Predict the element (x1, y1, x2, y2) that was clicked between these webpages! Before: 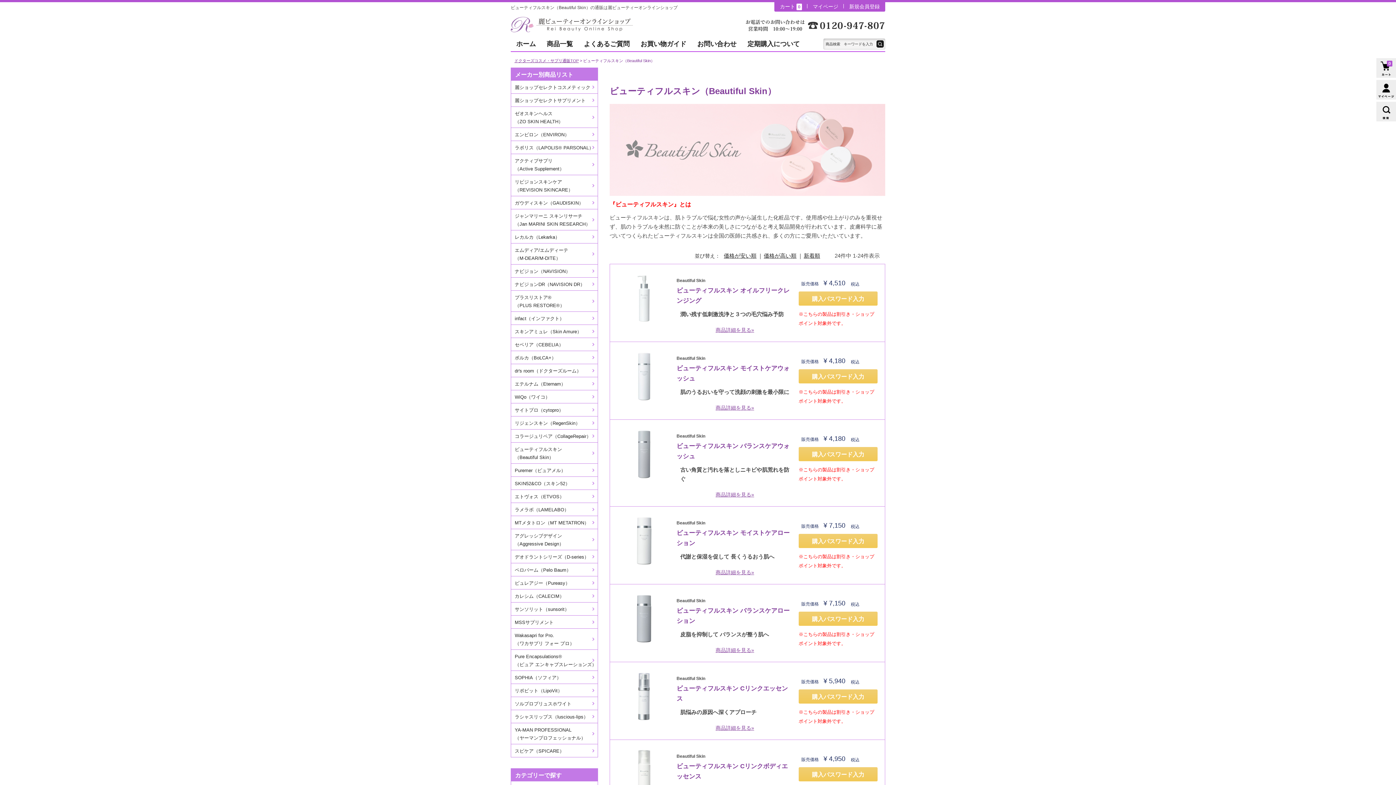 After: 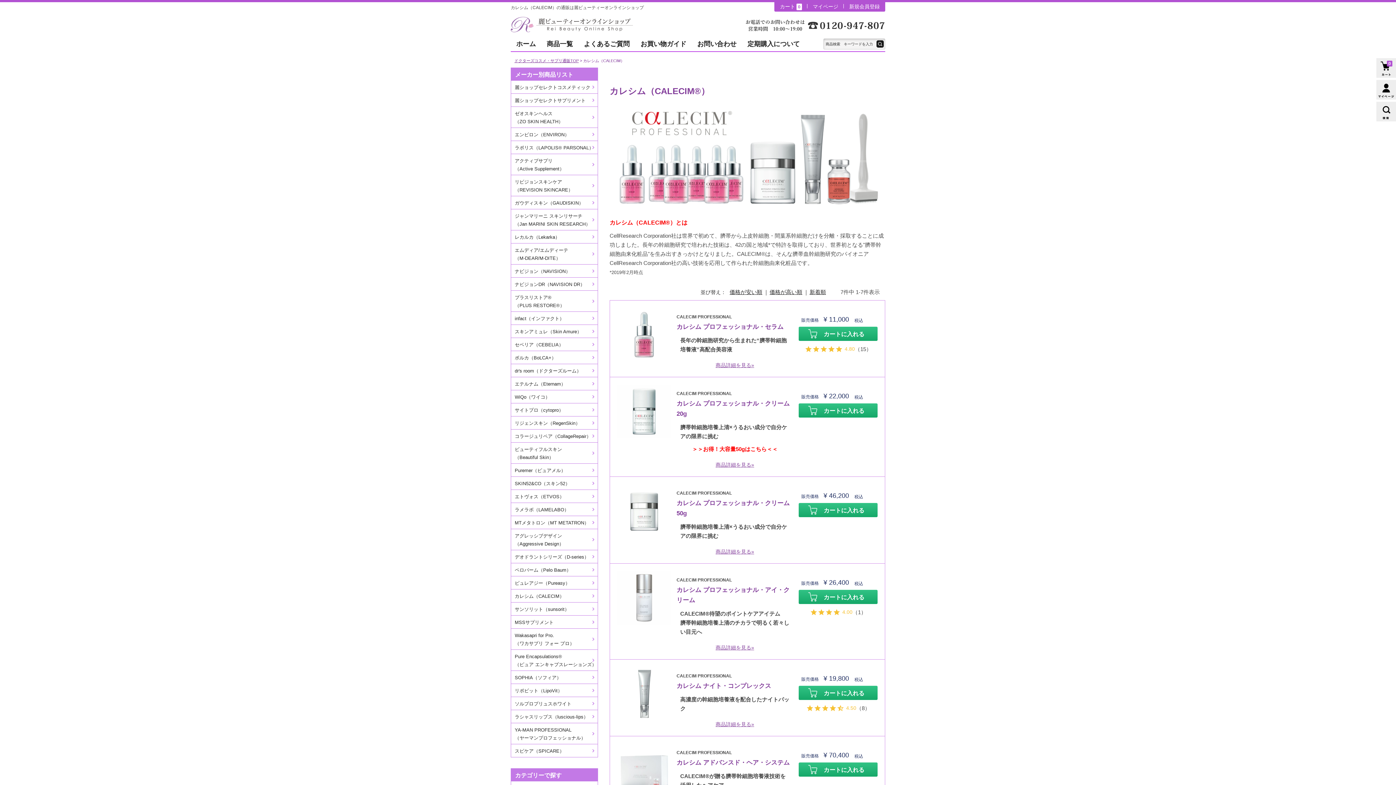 Action: label: カレシム（CALECIM） bbox: (511, 589, 597, 602)